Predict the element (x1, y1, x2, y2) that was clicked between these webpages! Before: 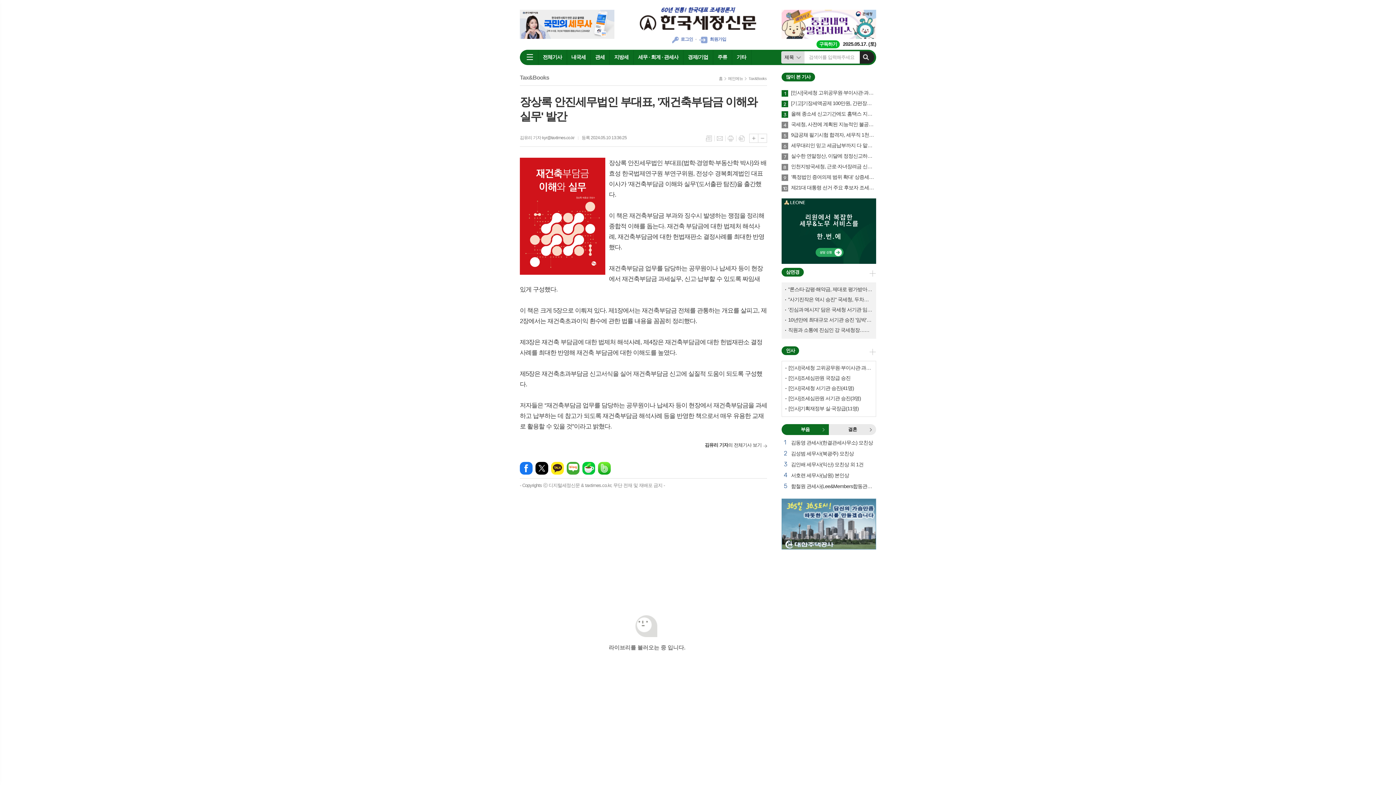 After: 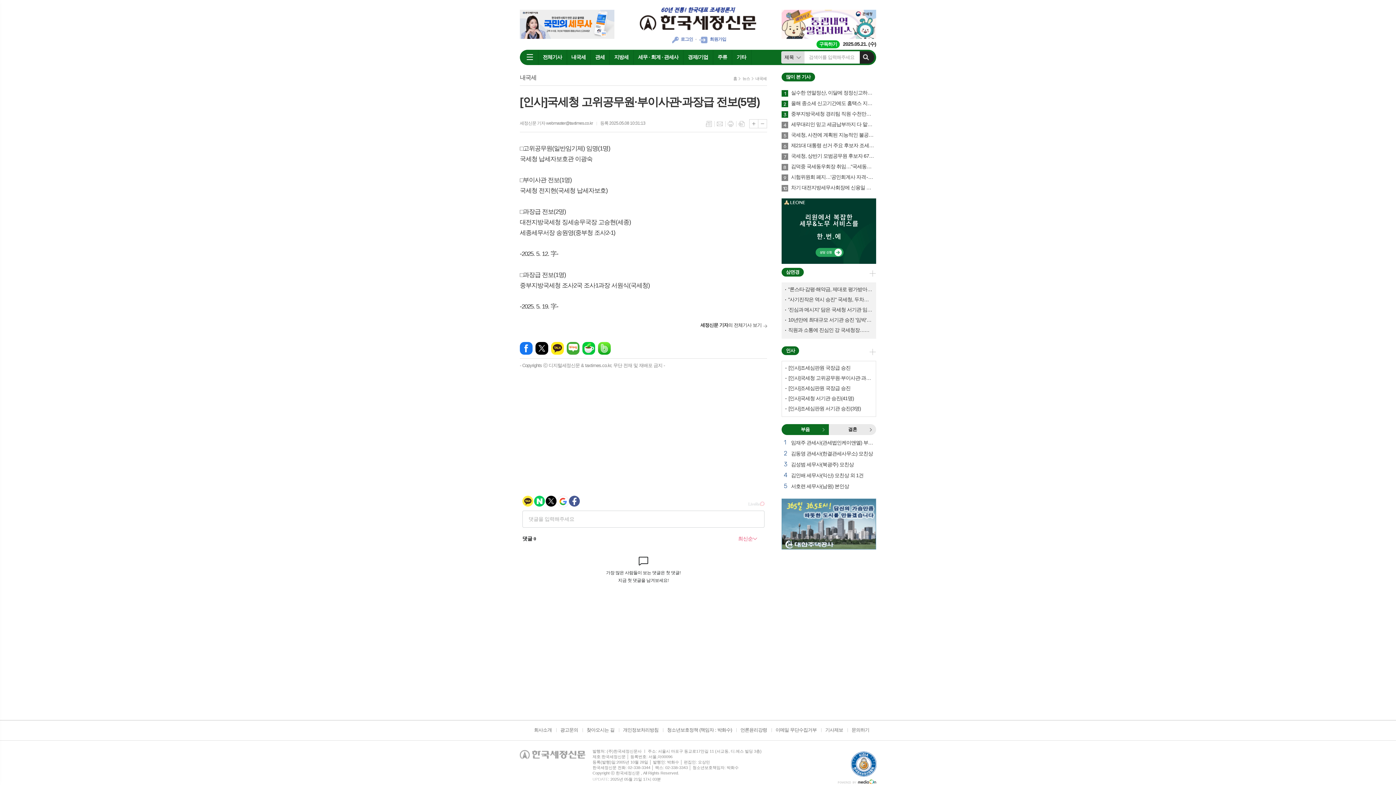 Action: bbox: (791, 89, 876, 96) label: 1
[인사]국세청 고위공무원·부이사관·과장급 전보(5명)